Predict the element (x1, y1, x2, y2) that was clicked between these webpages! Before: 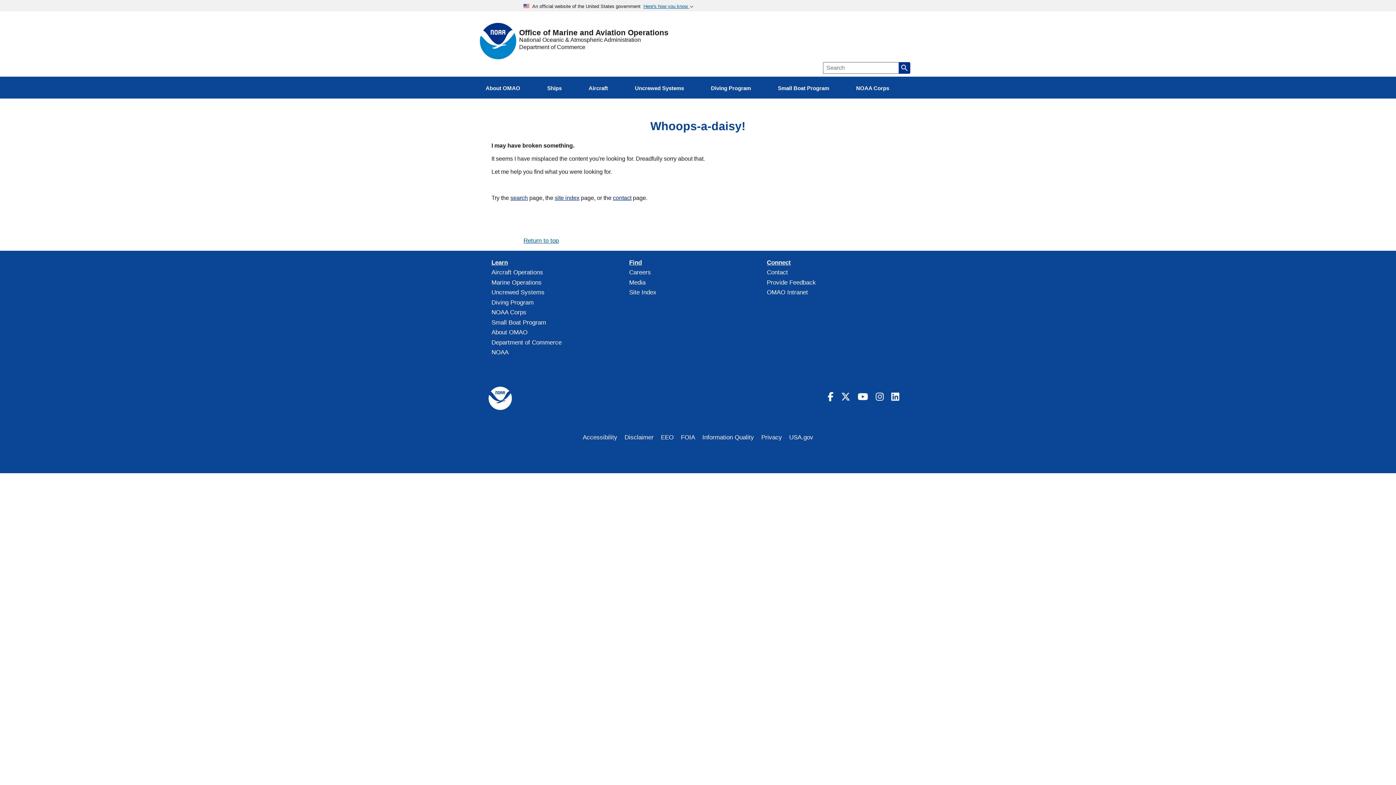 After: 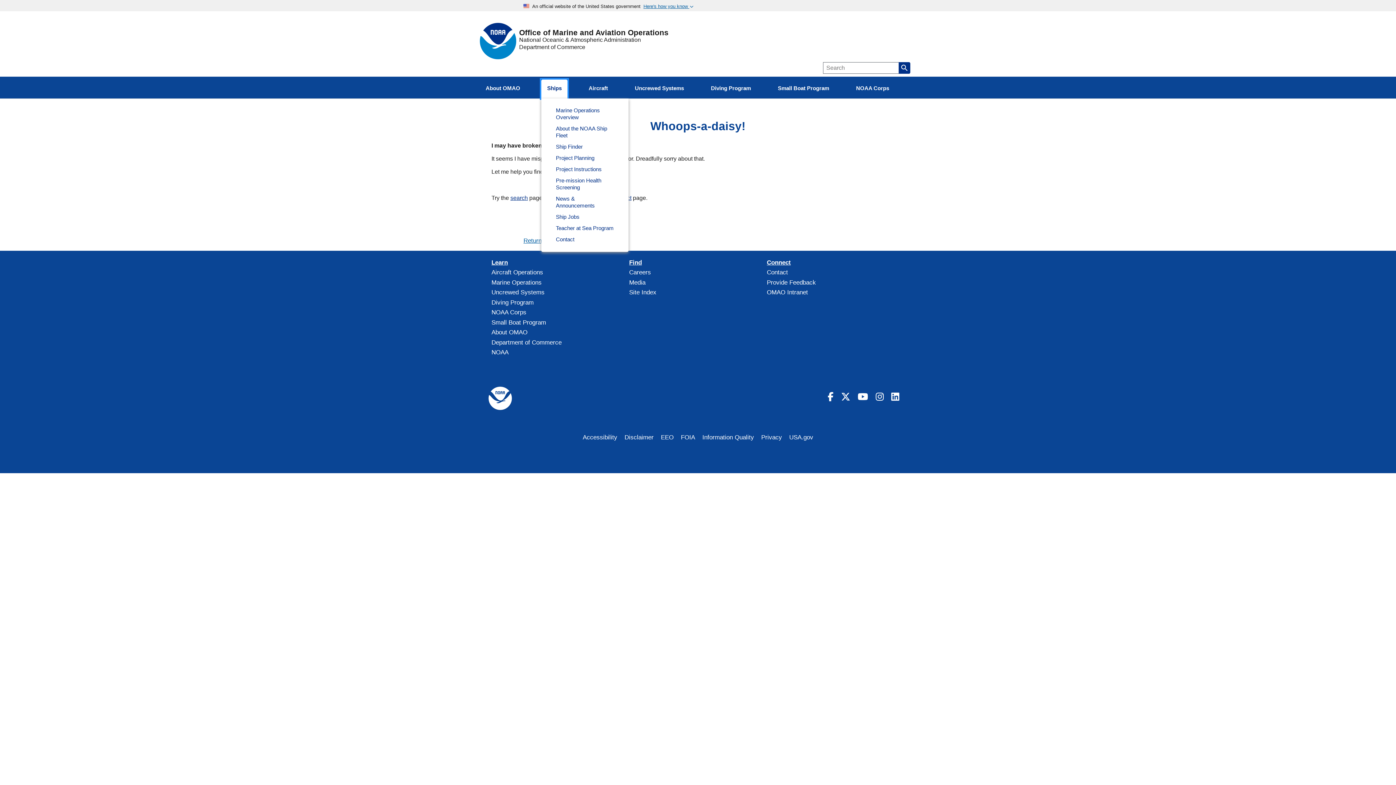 Action: label: Ships bbox: (541, 79, 567, 98)